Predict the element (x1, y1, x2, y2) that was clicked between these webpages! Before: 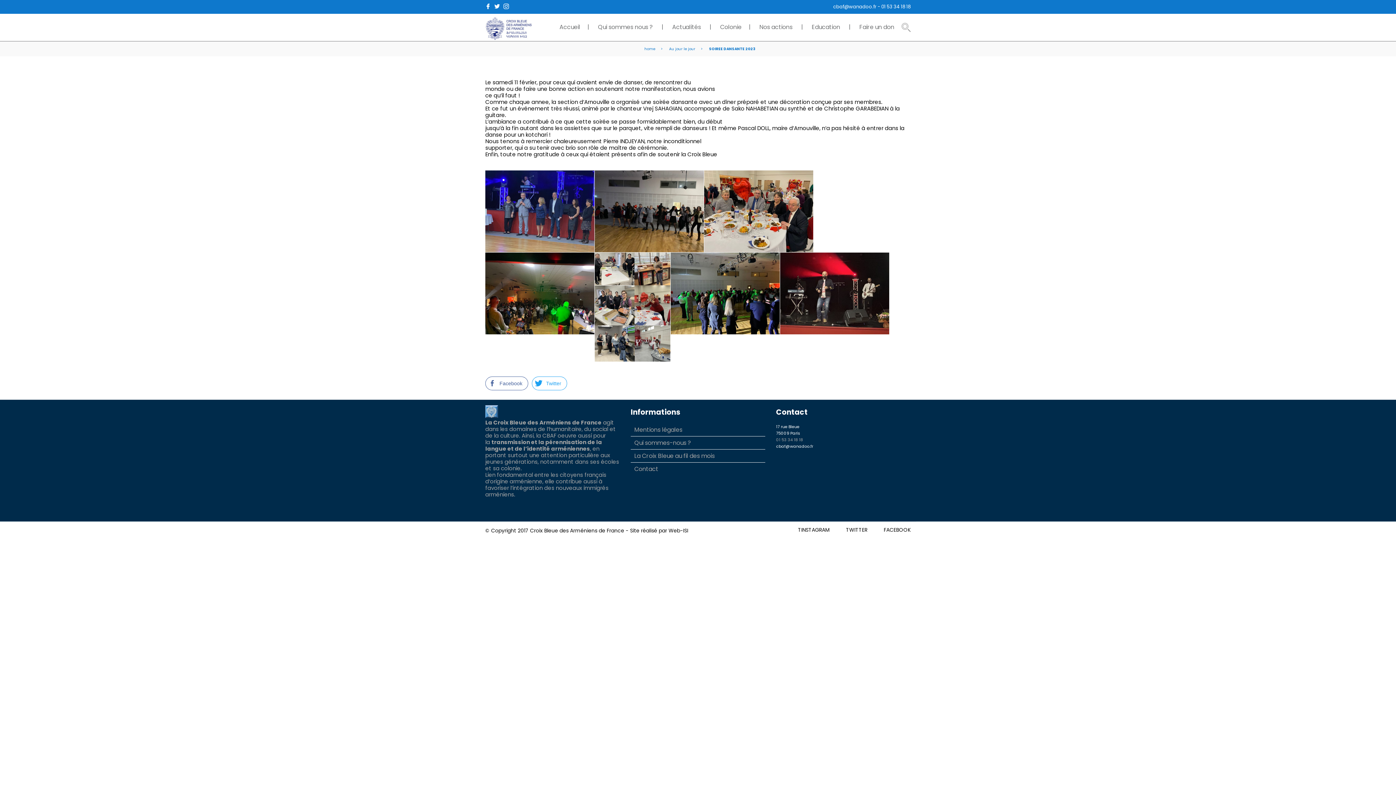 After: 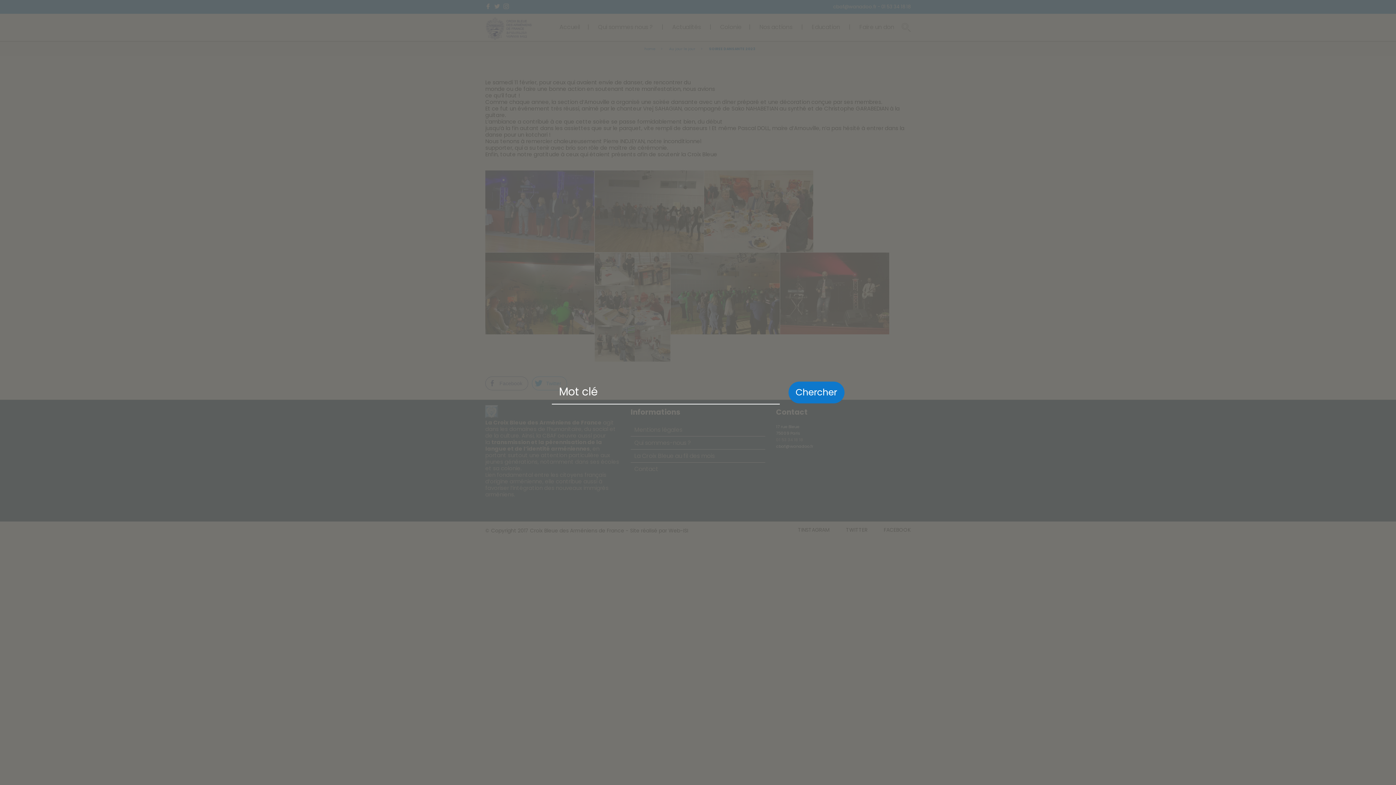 Action: bbox: (901, 22, 910, 32)